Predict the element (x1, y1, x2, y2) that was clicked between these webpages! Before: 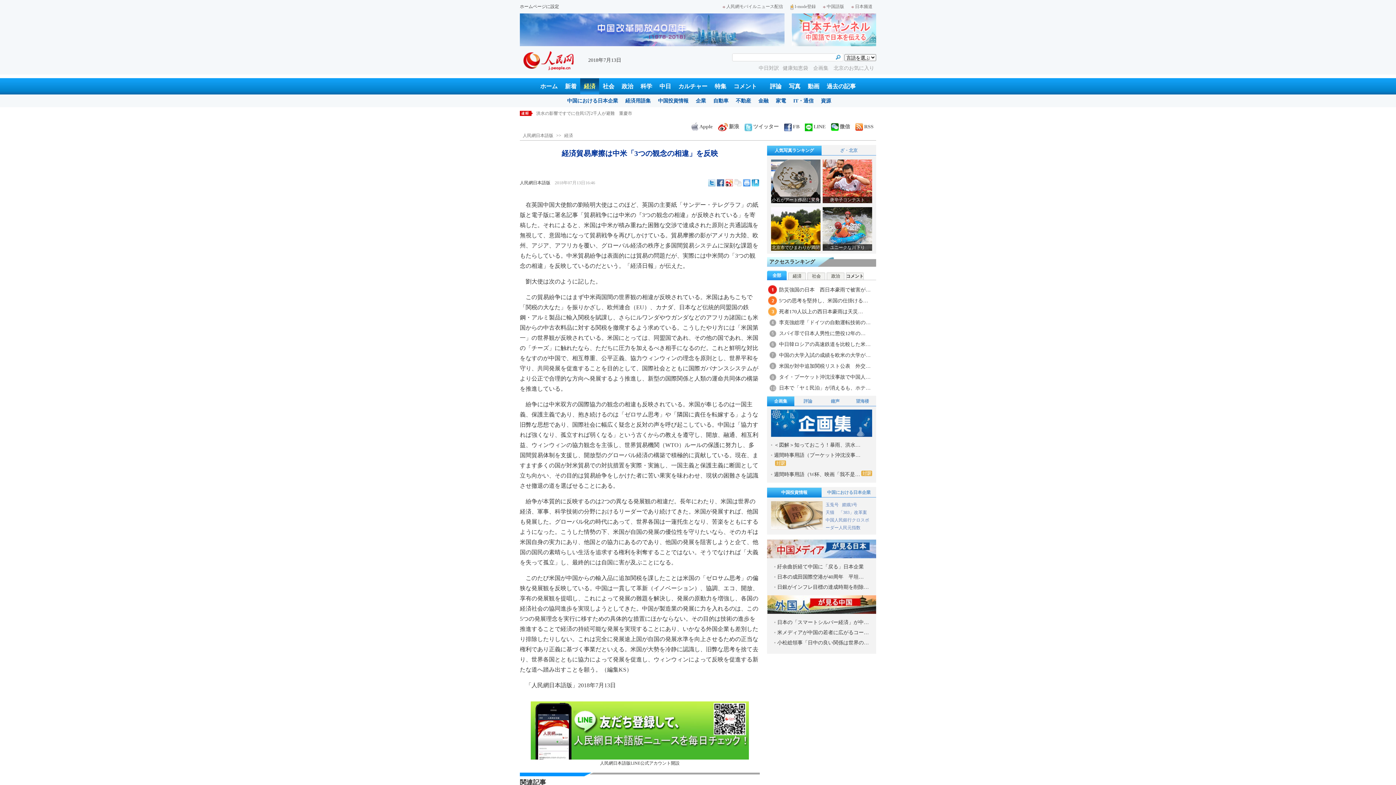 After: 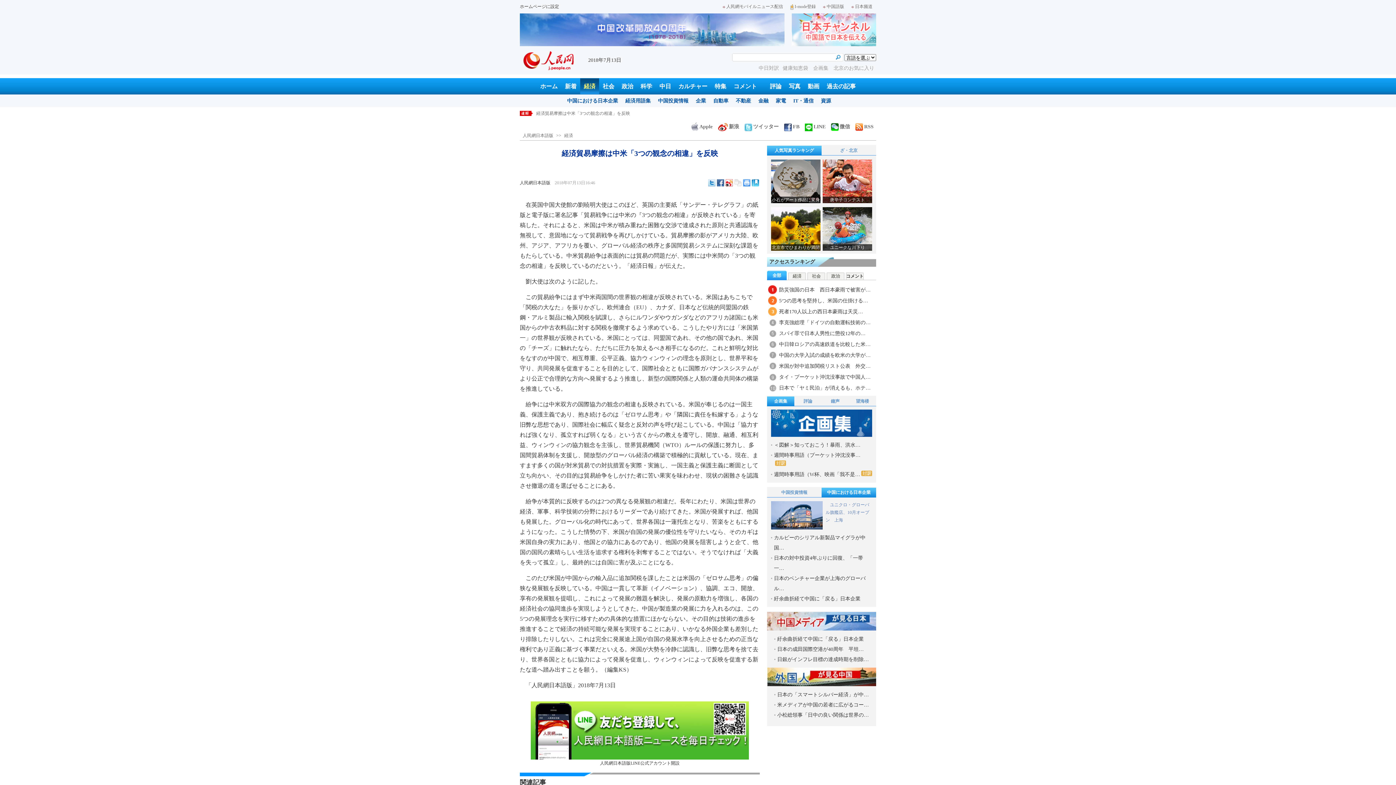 Action: bbox: (827, 490, 870, 495) label: 中国における日本企業